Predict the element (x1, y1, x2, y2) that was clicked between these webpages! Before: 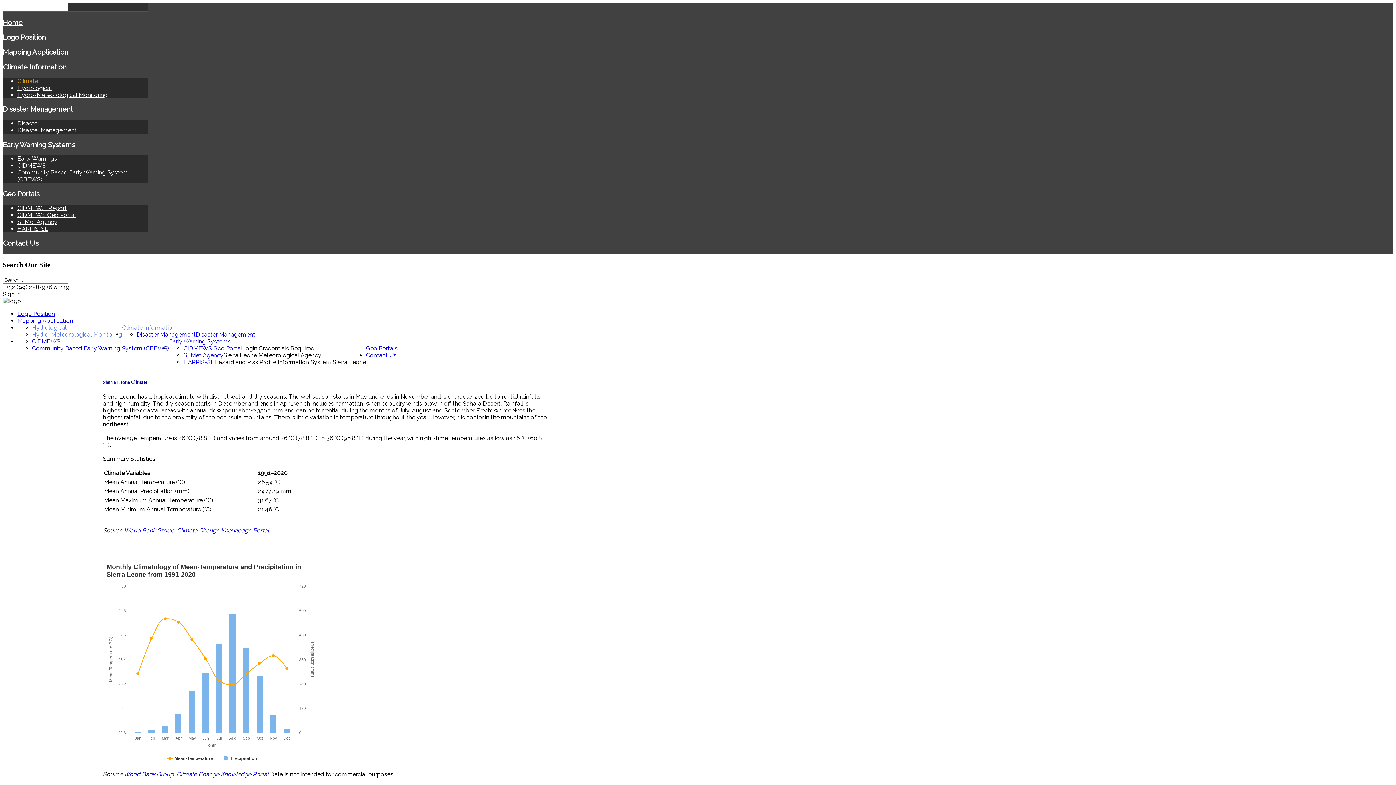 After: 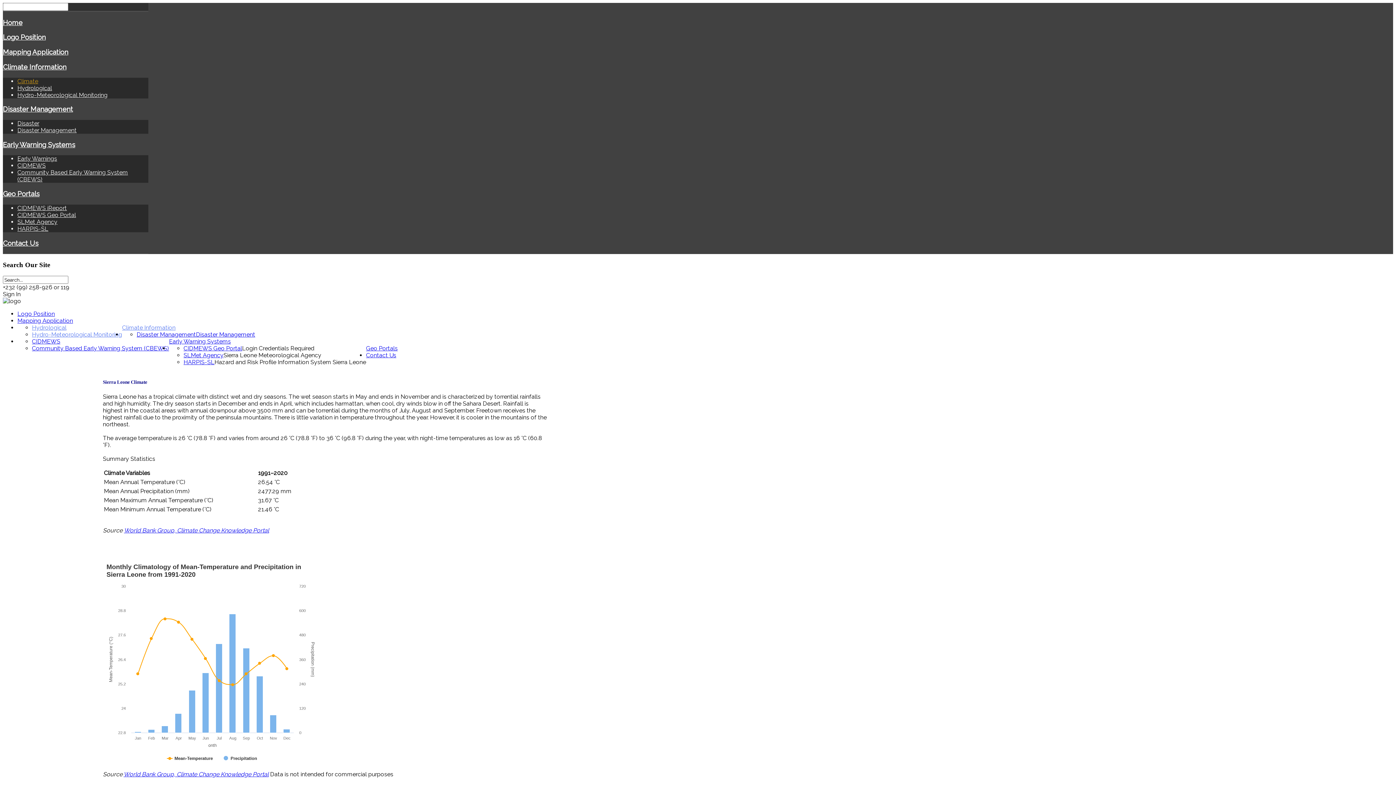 Action: bbox: (17, 77, 38, 84) label: Climate